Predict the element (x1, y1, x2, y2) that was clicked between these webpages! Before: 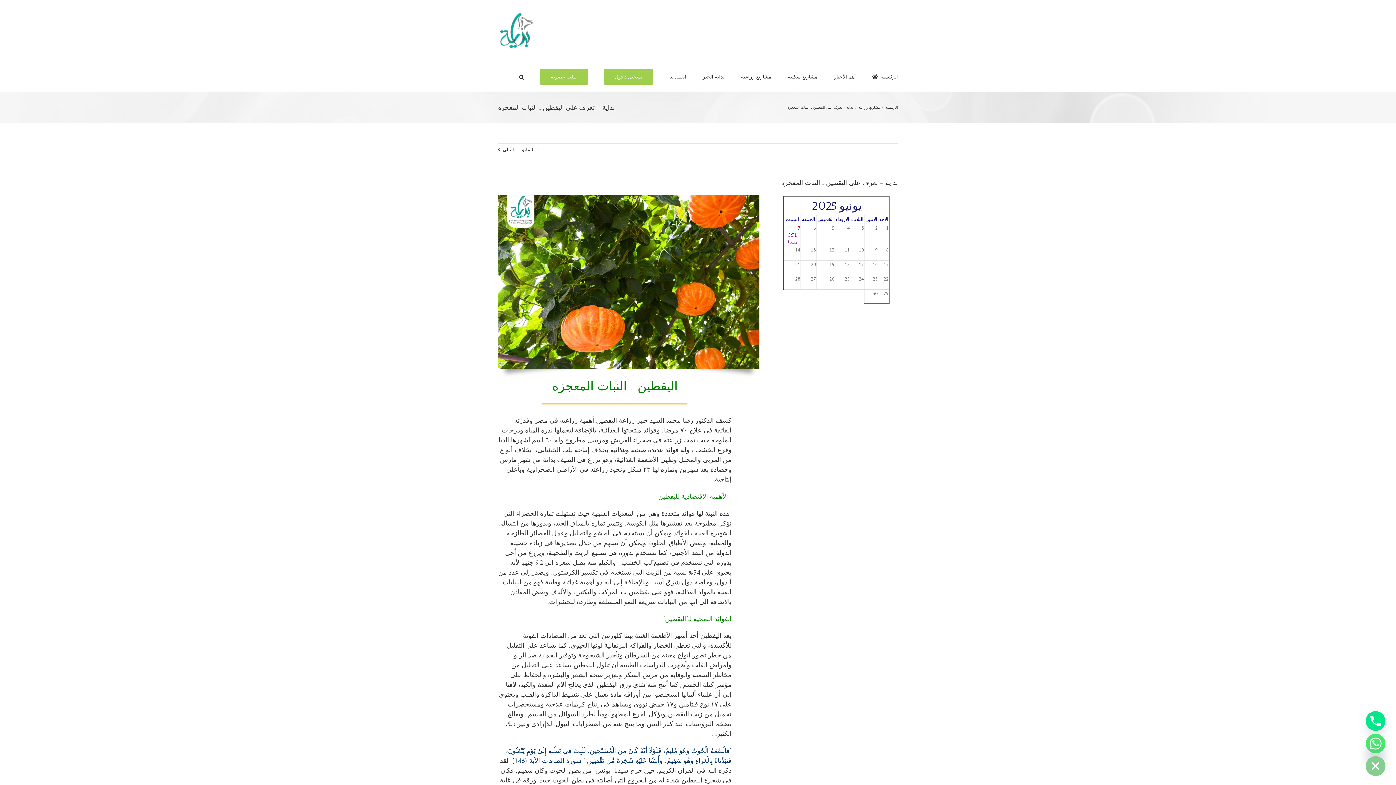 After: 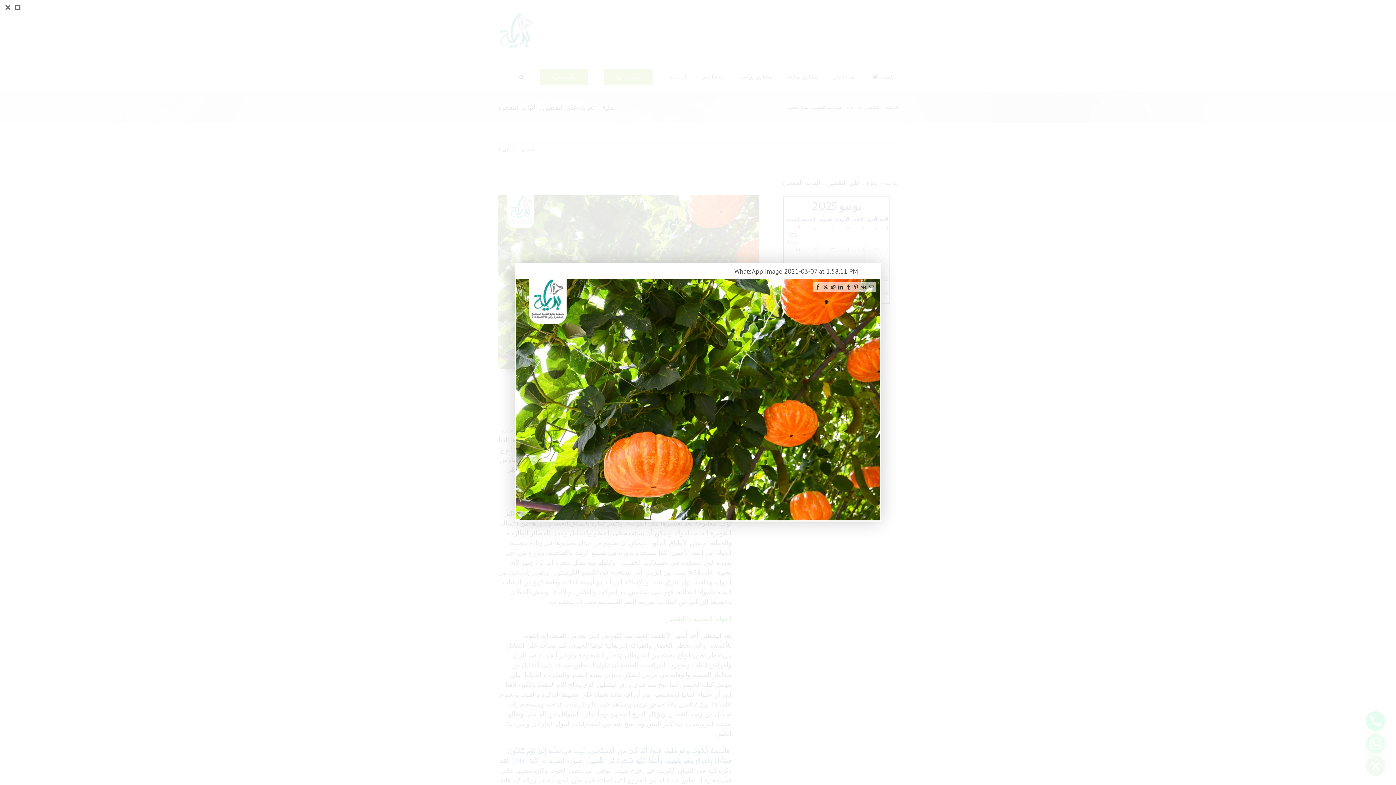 Action: bbox: (498, 194, 759, 200)